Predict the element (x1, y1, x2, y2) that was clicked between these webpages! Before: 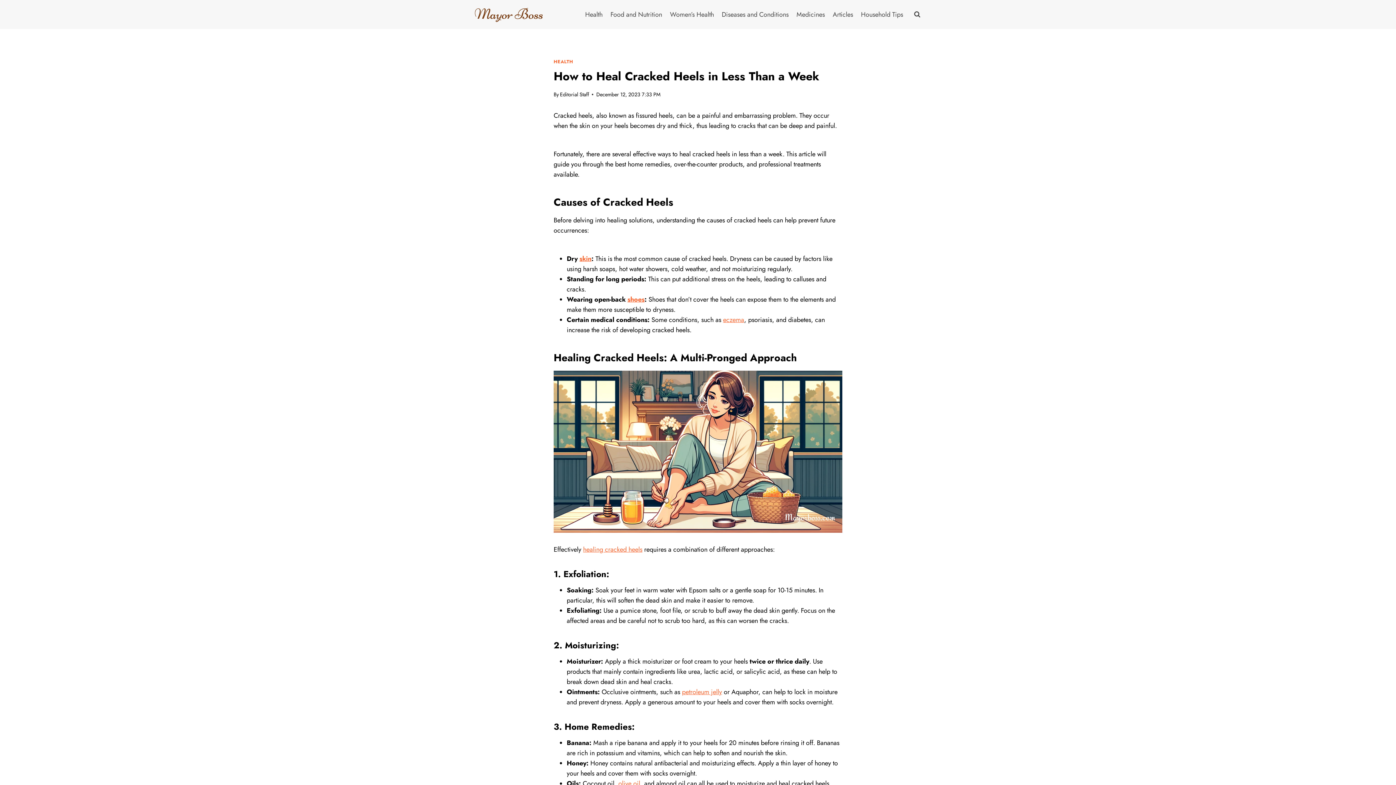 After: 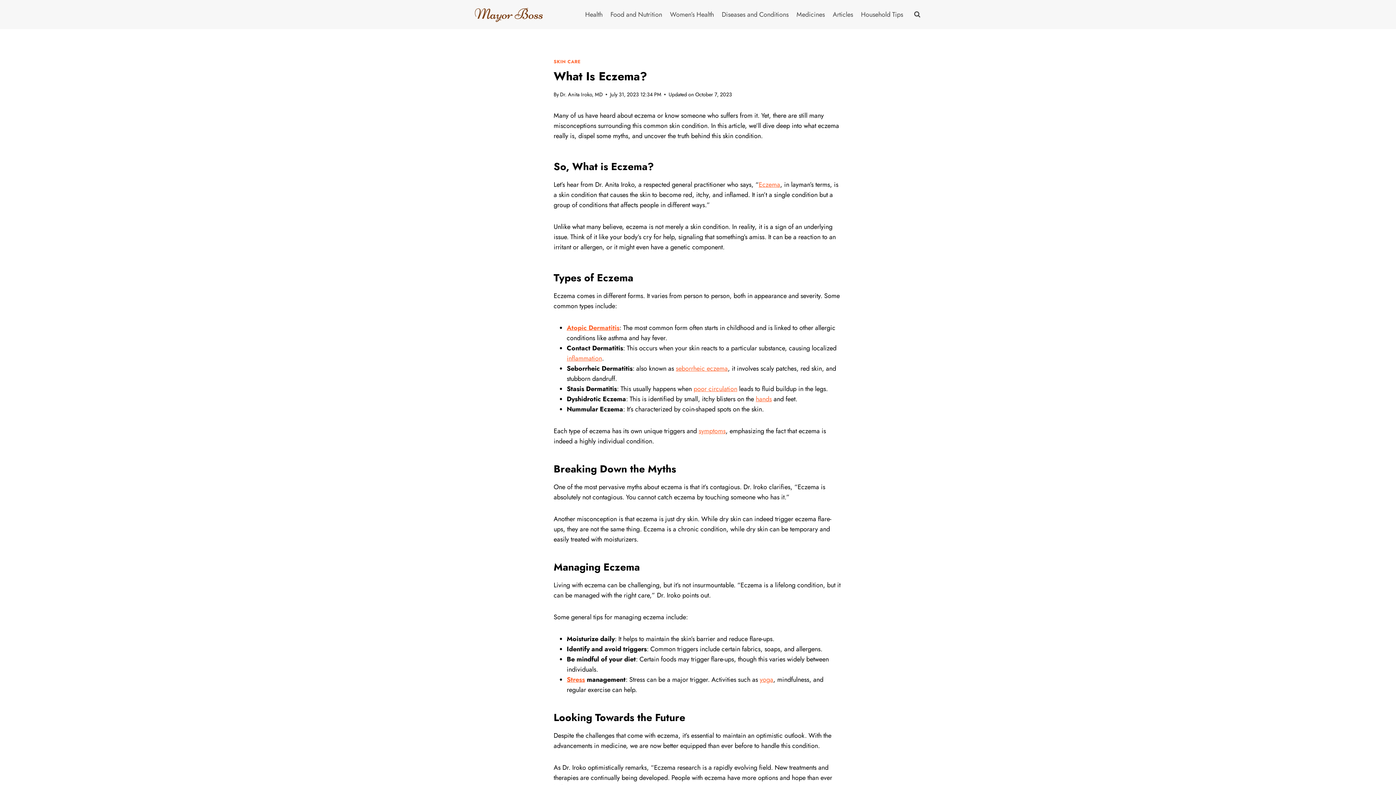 Action: bbox: (723, 315, 744, 324) label: eczema